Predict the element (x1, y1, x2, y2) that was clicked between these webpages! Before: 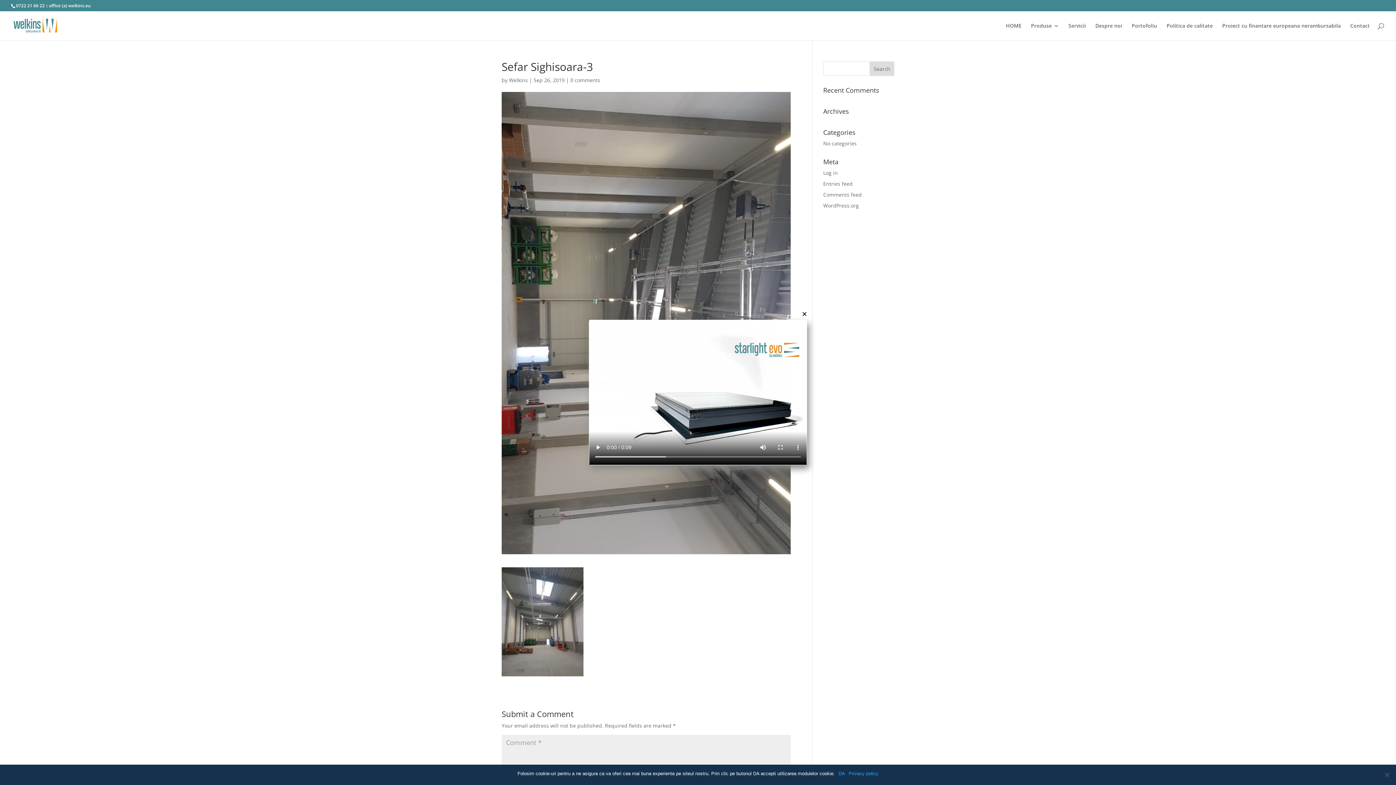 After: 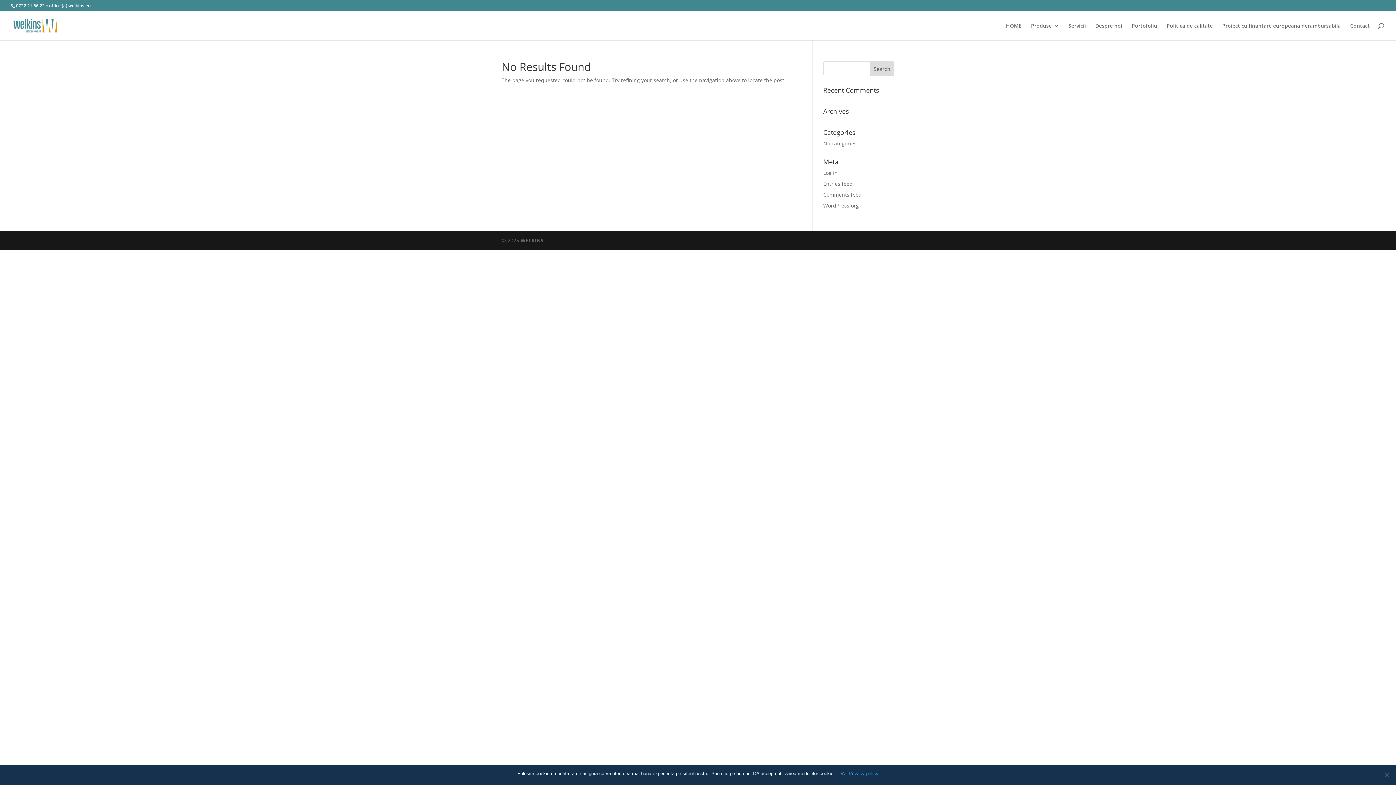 Action: label: Welkins bbox: (509, 76, 528, 83)